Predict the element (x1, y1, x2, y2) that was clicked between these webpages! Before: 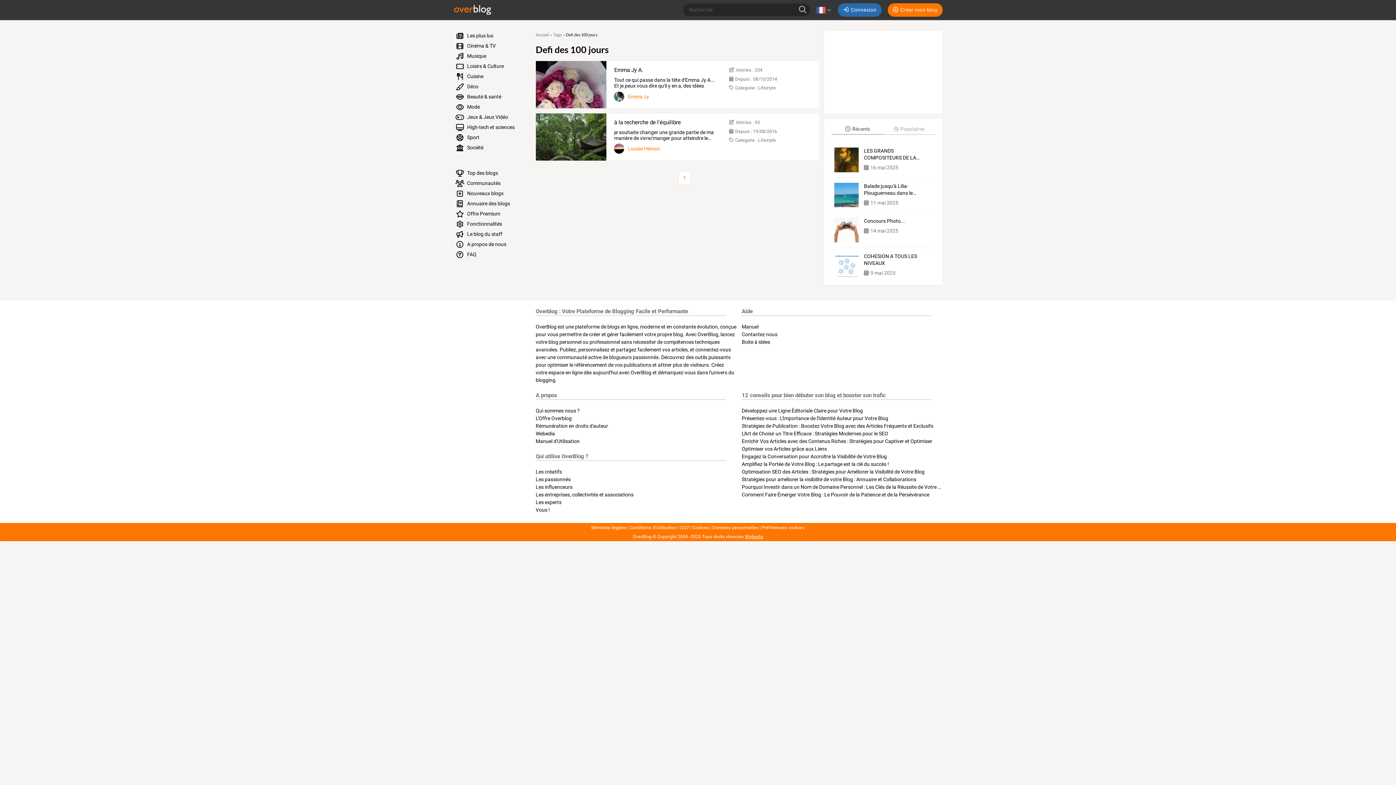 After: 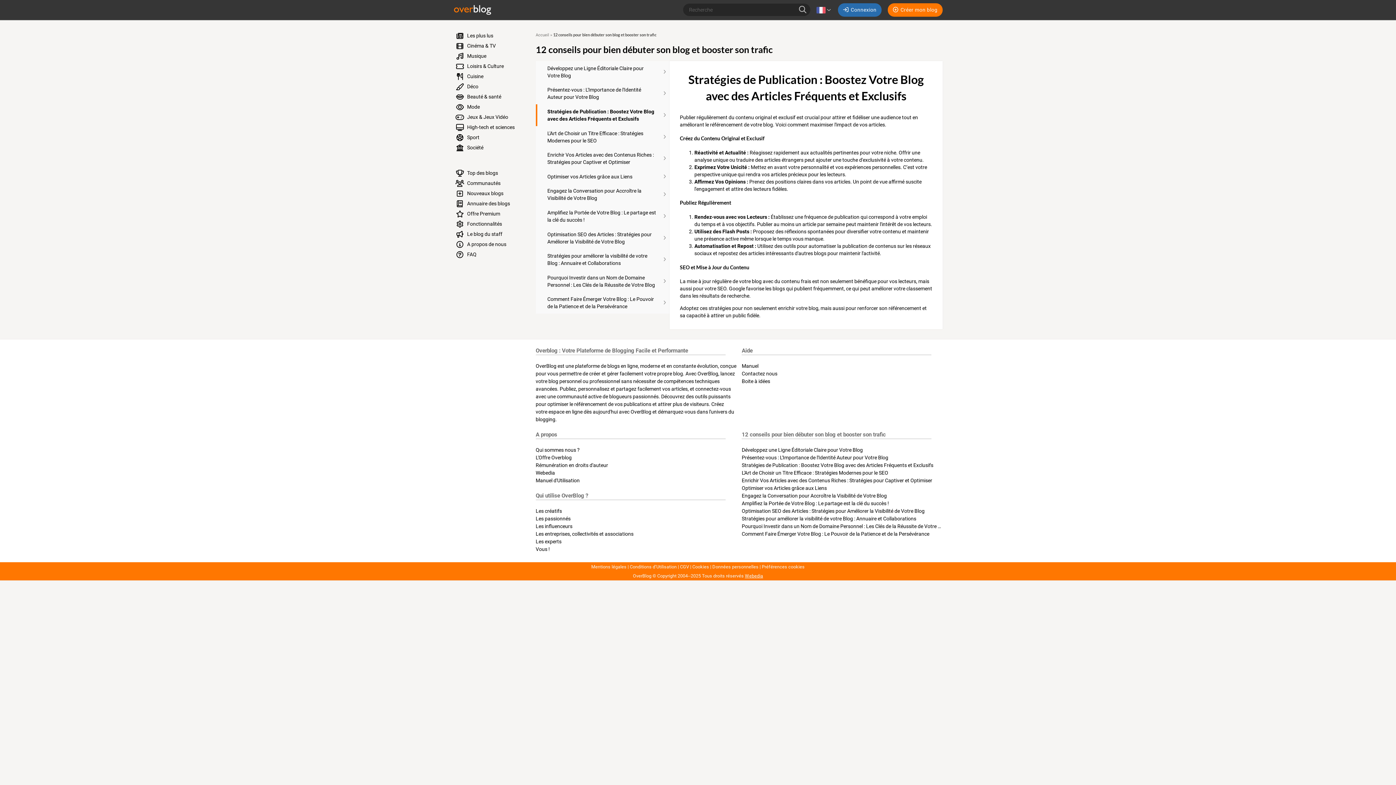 Action: label: Stratégies de Publication : Boostez Votre Blog avec des Articles Fréquents et Exclusifs bbox: (741, 423, 933, 429)